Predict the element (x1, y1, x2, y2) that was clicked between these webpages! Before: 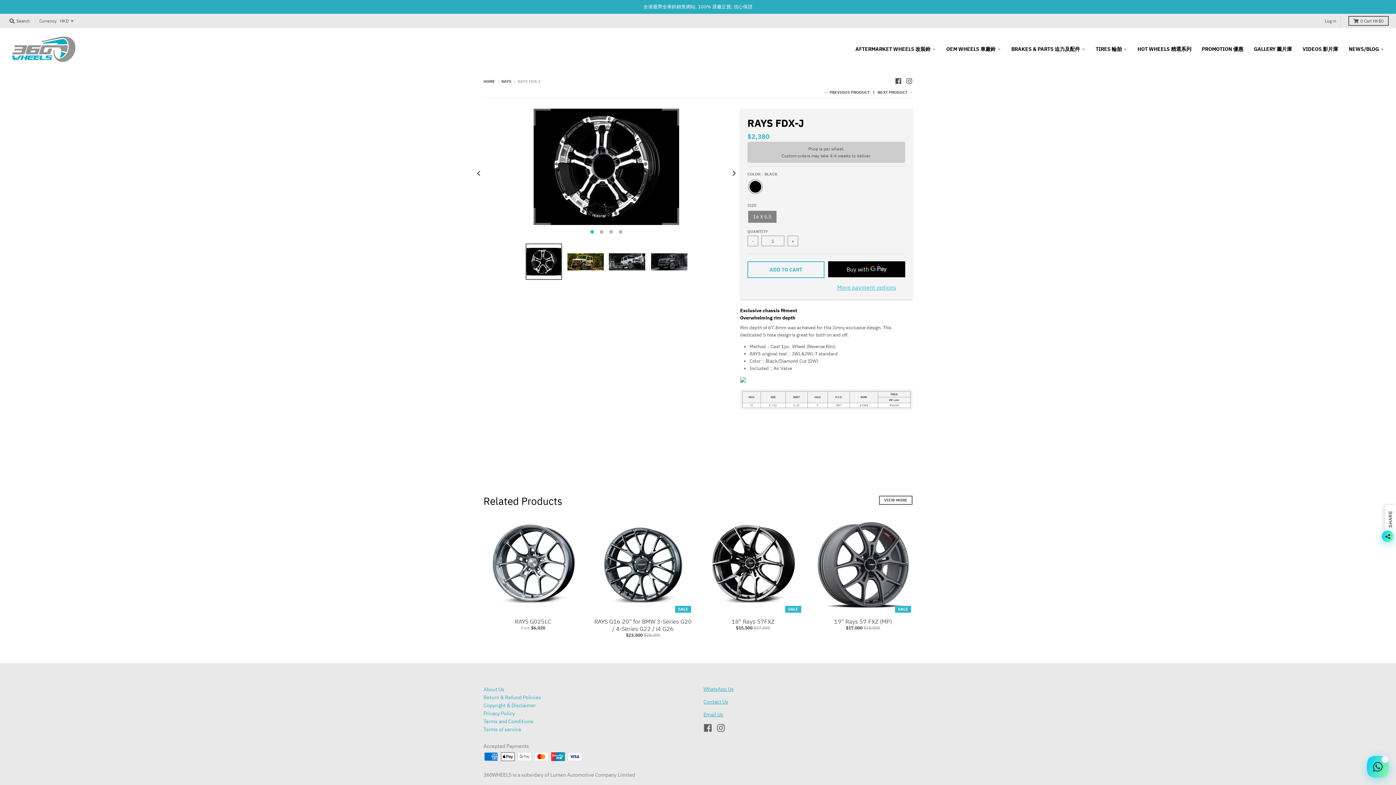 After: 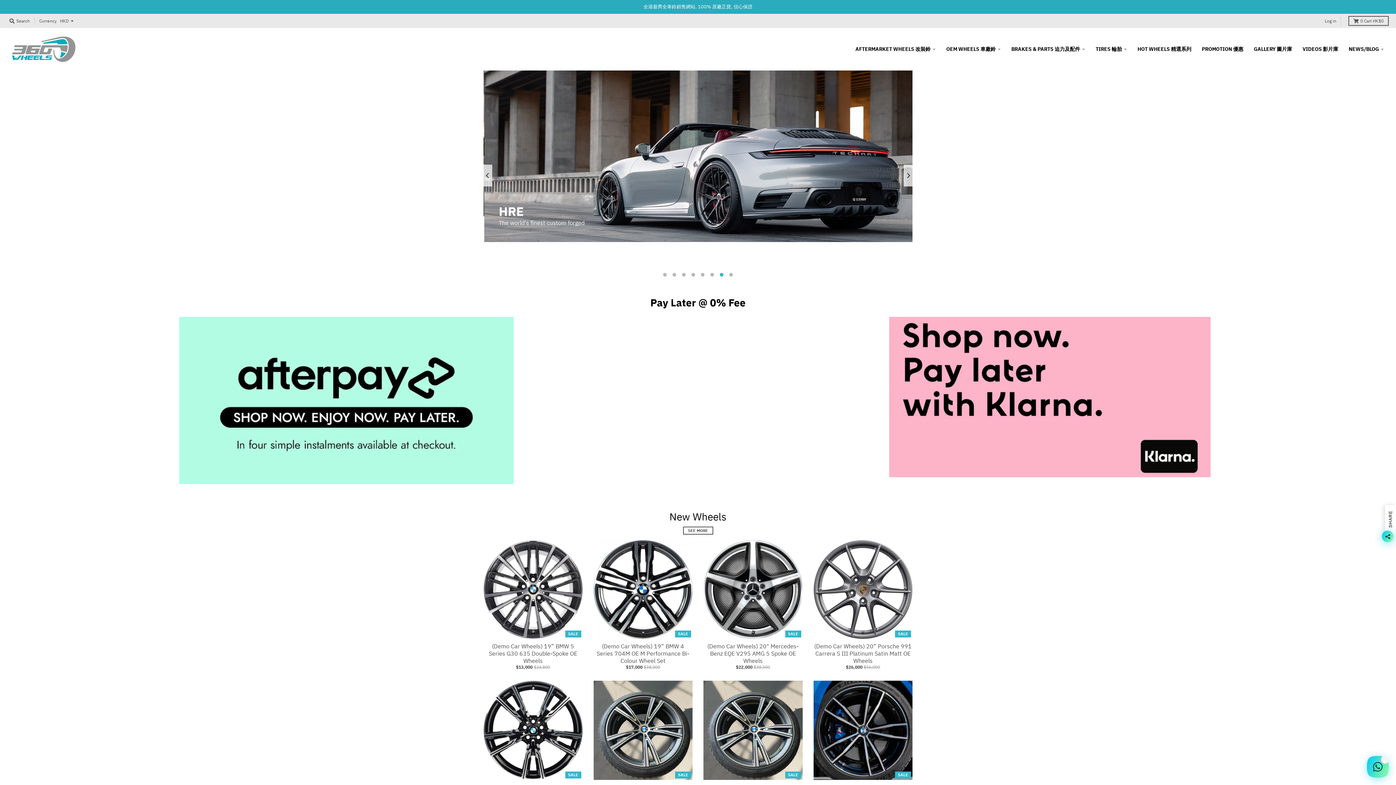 Action: label: HOME bbox: (483, 78, 495, 84)